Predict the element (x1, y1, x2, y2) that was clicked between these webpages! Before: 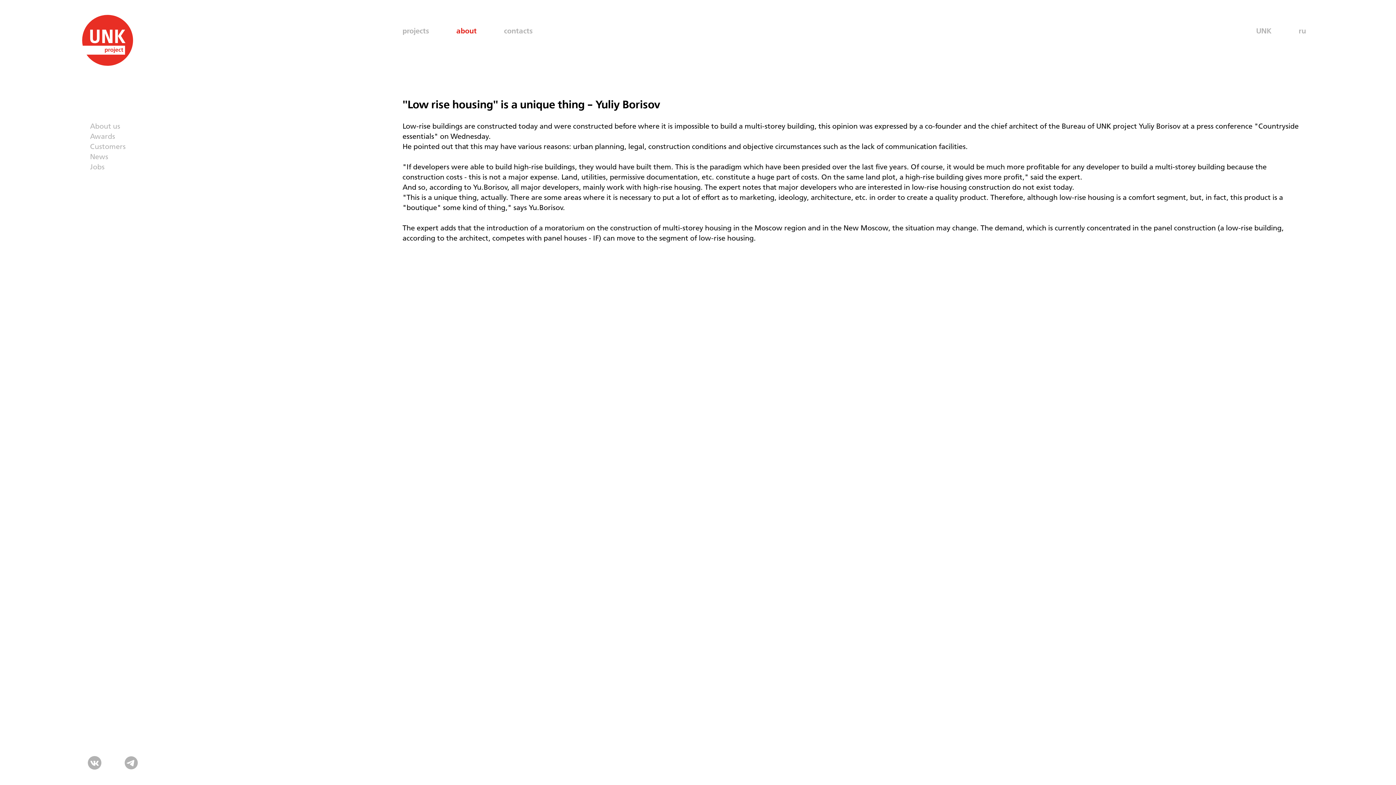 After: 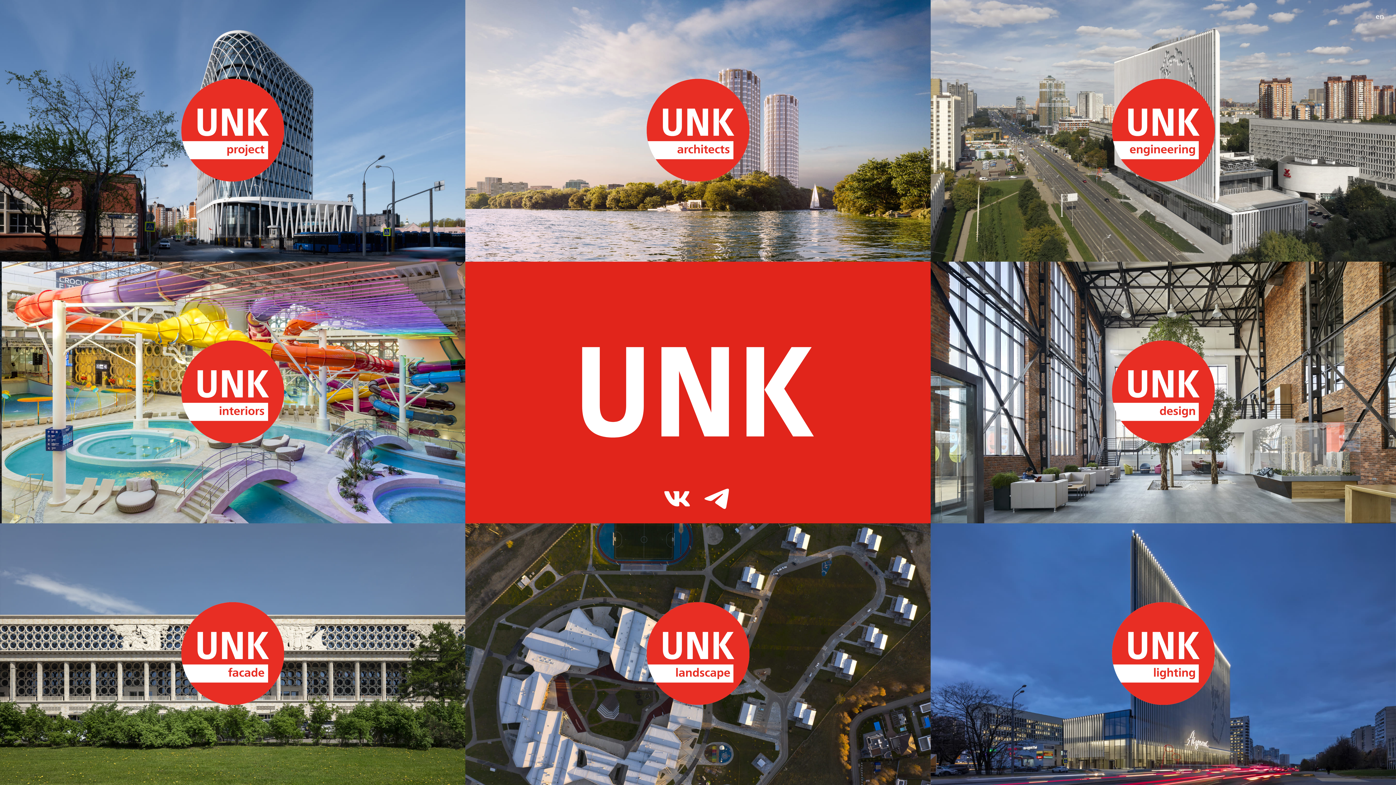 Action: label: UNK bbox: (1256, 28, 1271, 34)